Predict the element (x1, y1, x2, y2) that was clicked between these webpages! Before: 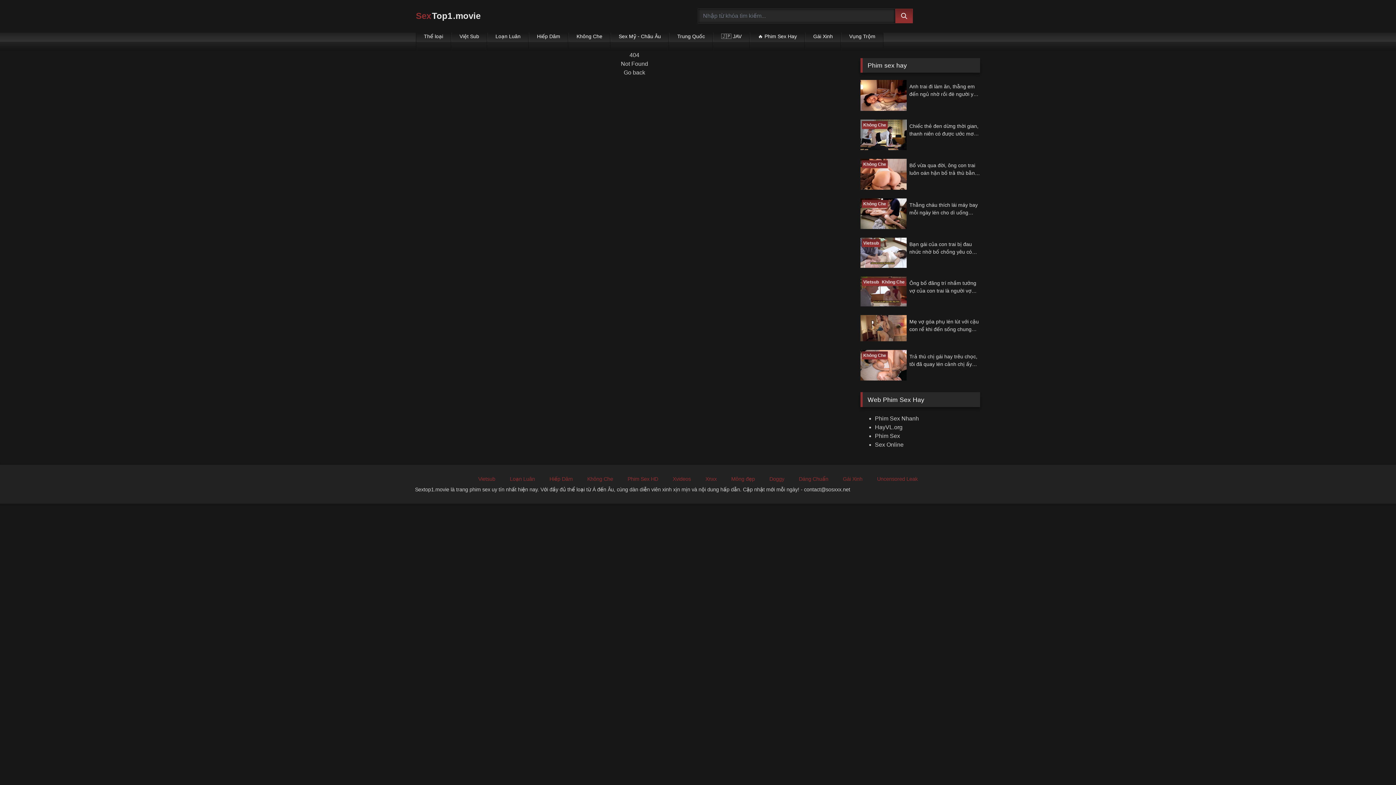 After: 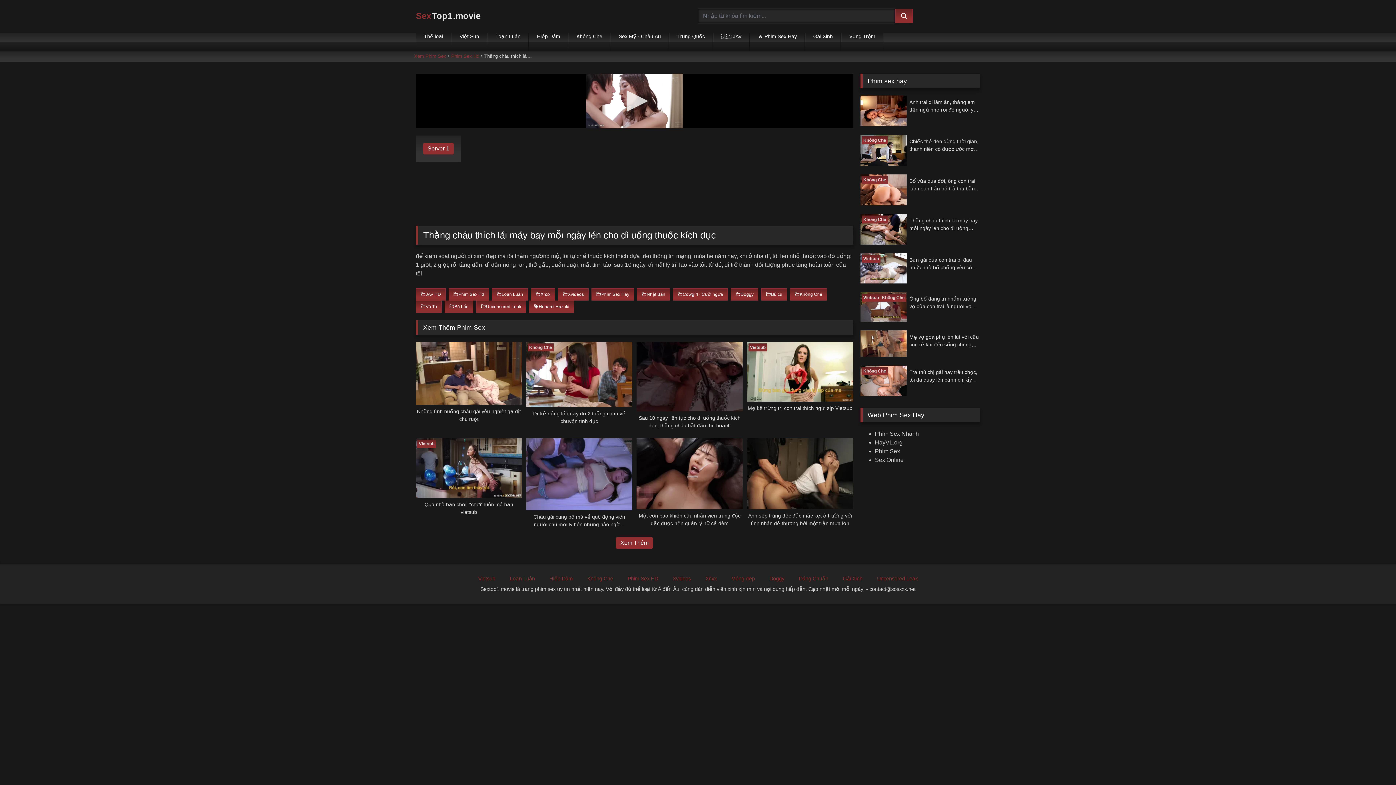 Action: bbox: (909, 199, 980, 229) label: Thằng cháu thích lái máy bay mỗi ngày lén cho dì uống thuốc kích dục